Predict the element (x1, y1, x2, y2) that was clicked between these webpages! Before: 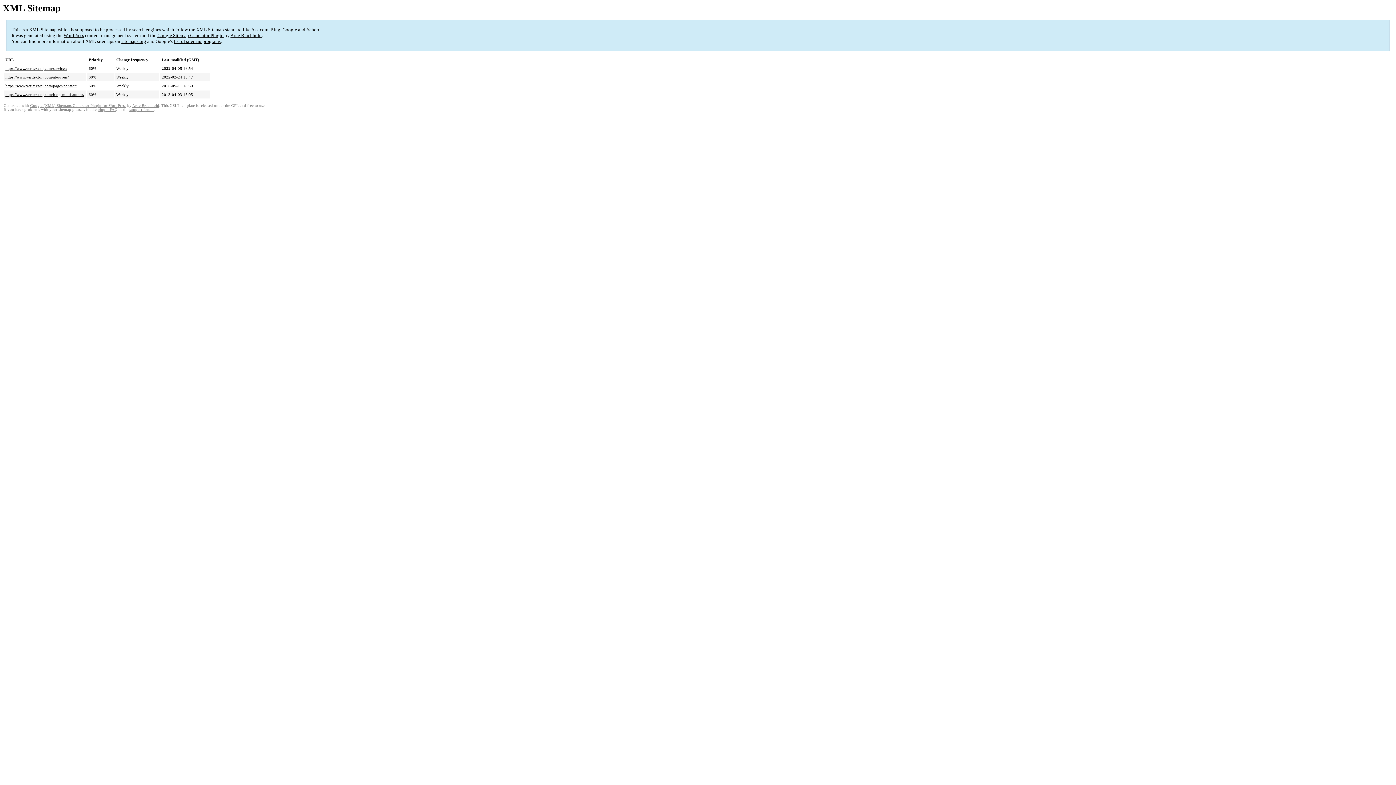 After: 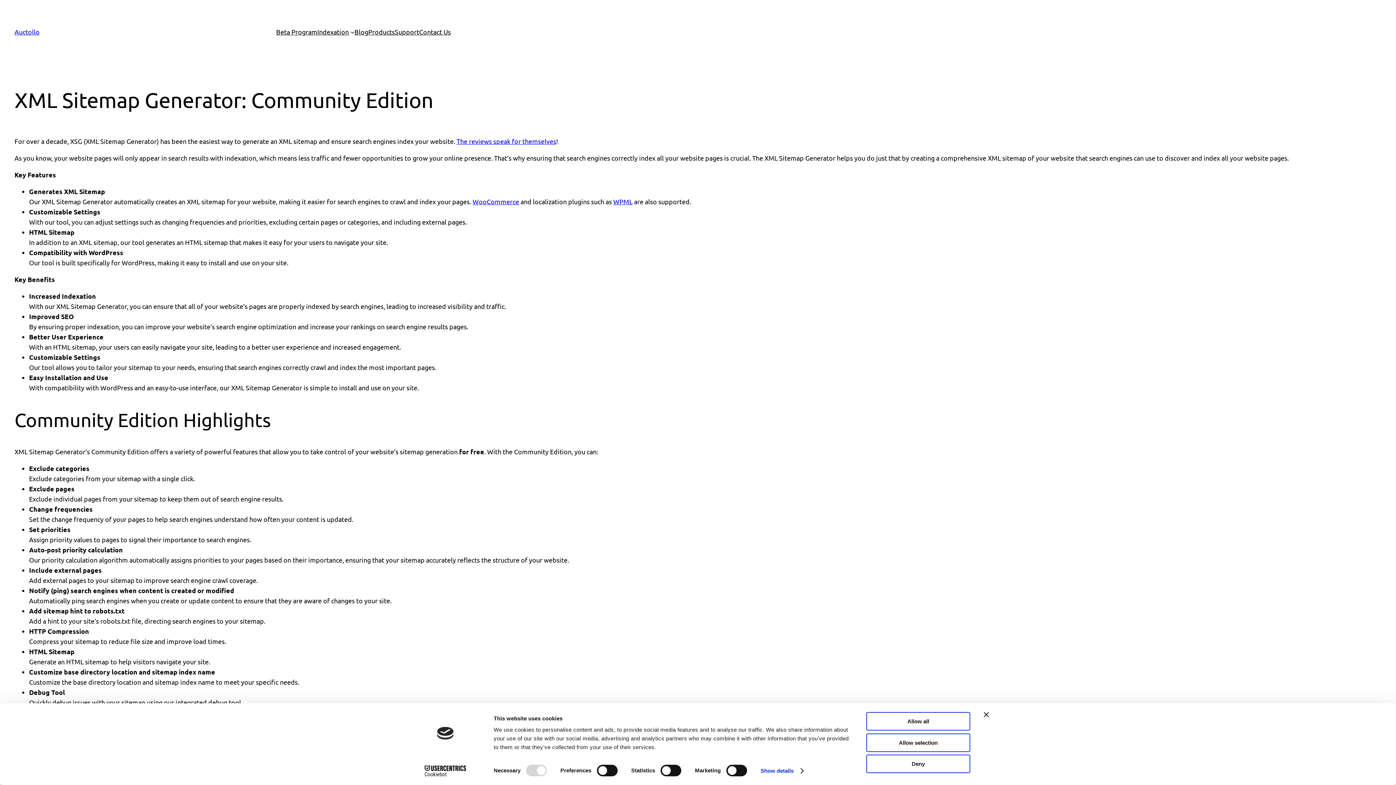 Action: bbox: (30, 103, 126, 107) label: Google (XML) Sitemaps Generator Plugin for WordPress